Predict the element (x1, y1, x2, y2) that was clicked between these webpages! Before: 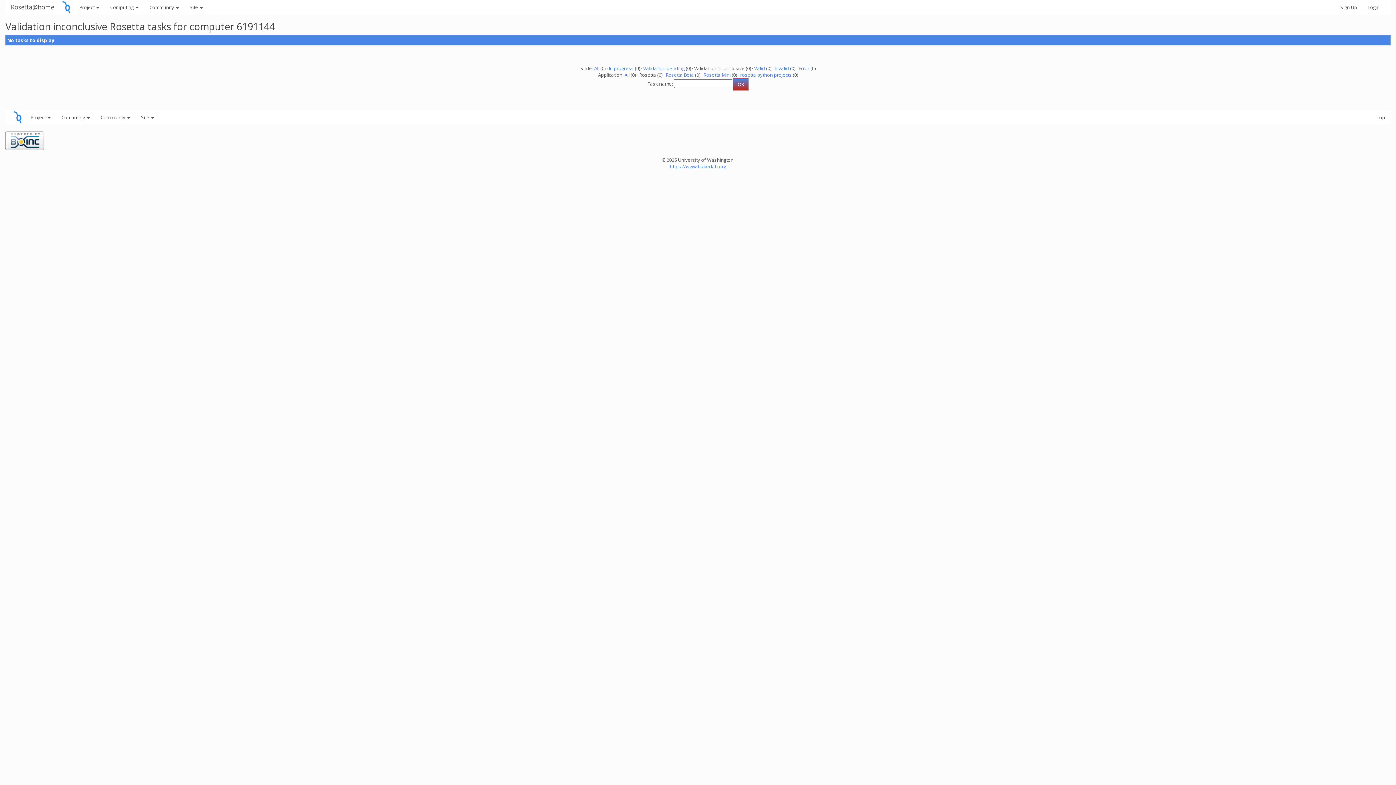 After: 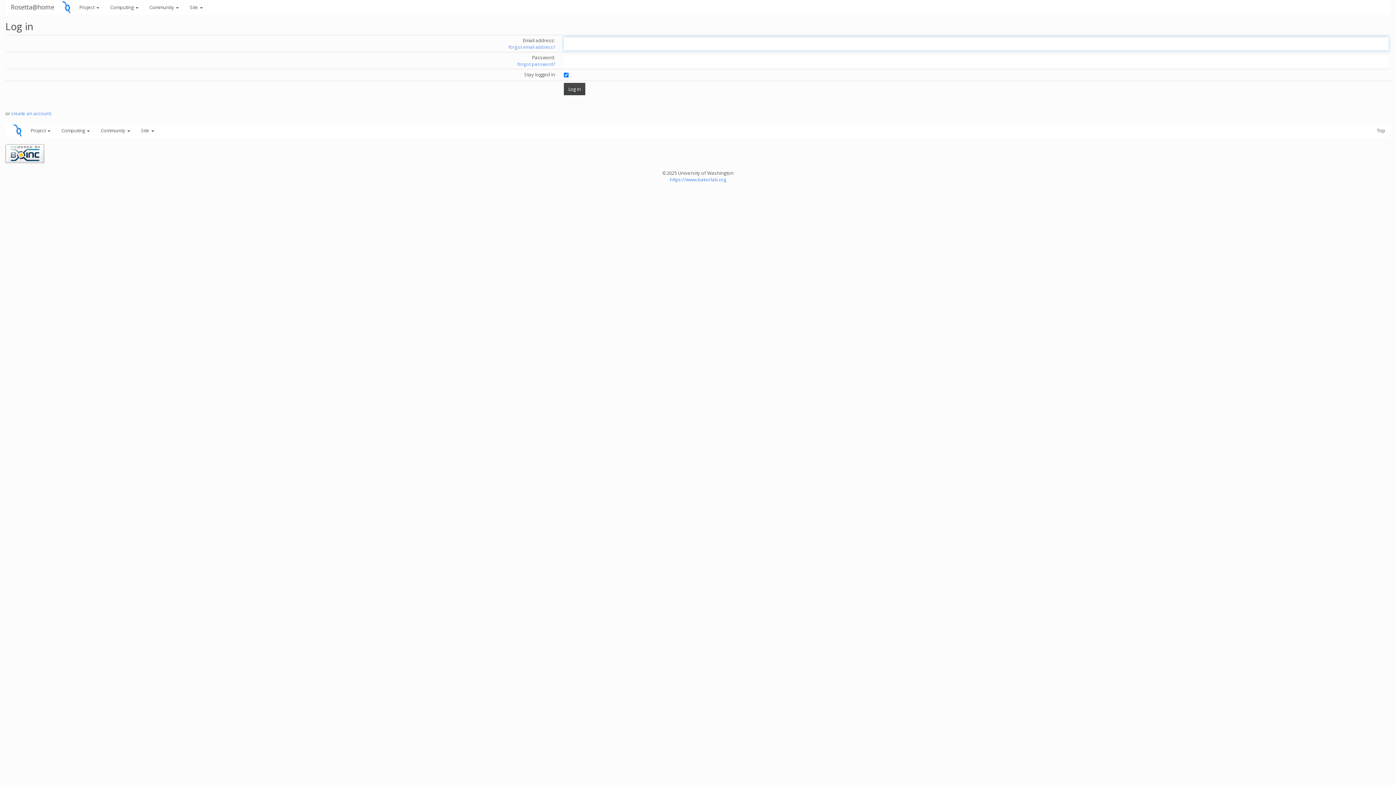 Action: bbox: (1362, 0, 1385, 14) label: Login